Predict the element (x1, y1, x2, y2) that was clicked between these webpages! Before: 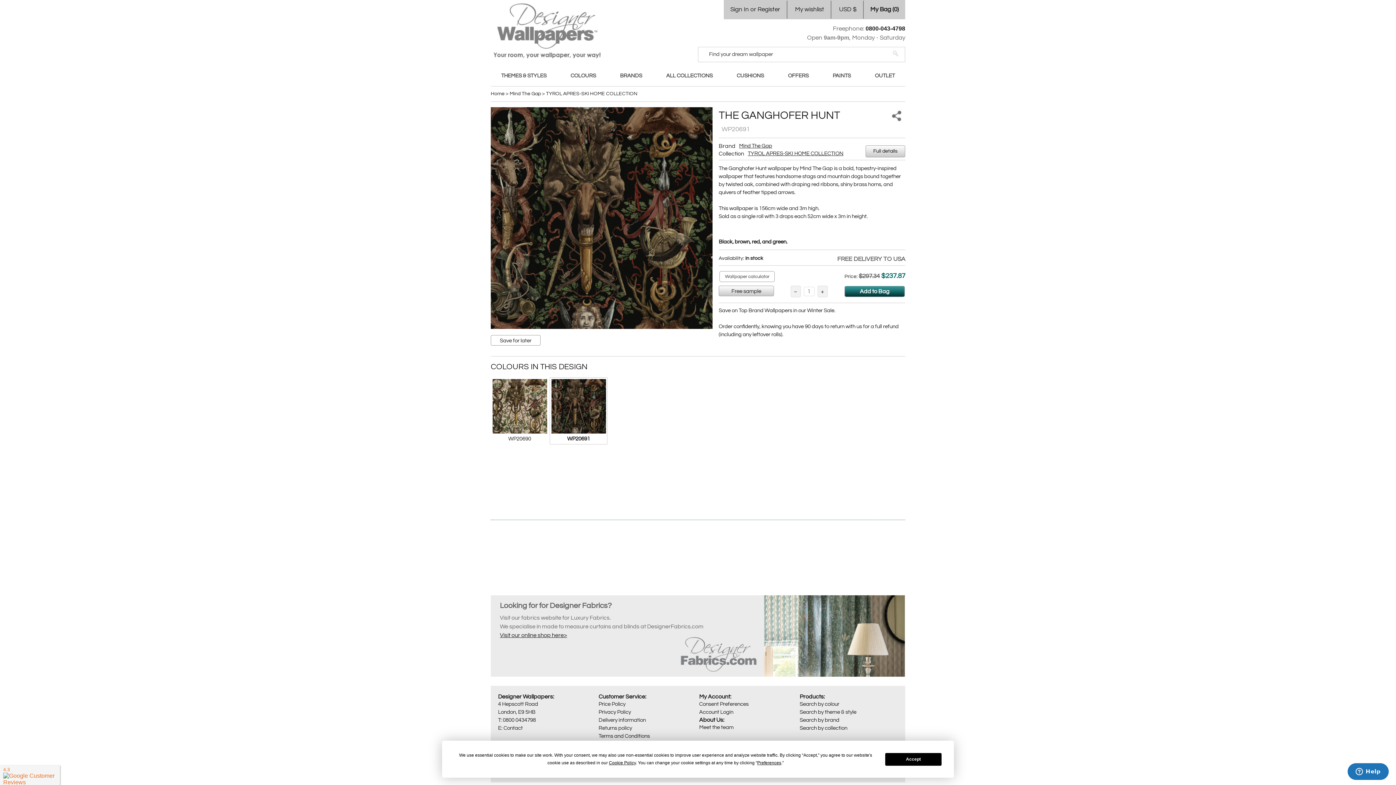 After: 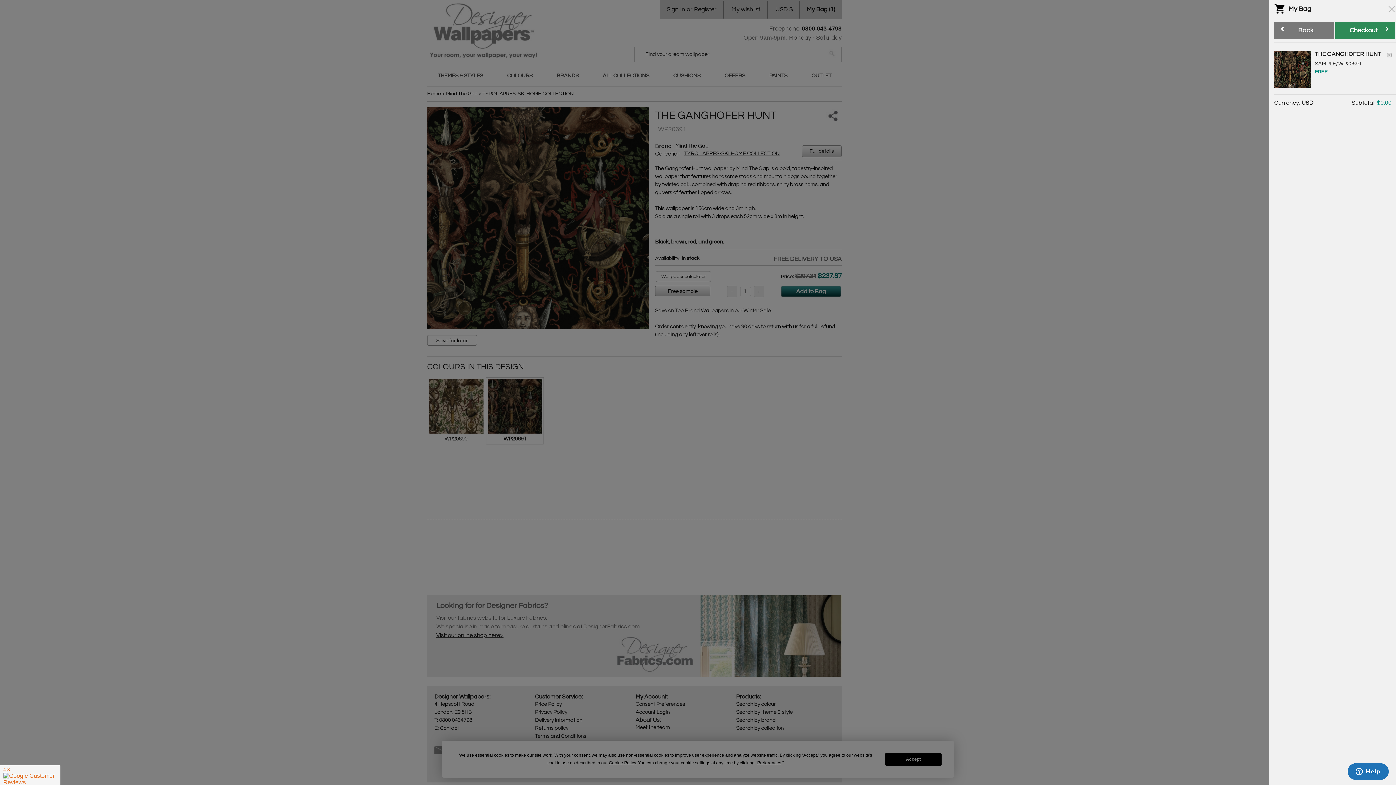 Action: bbox: (718, 285, 774, 296) label: Free sample